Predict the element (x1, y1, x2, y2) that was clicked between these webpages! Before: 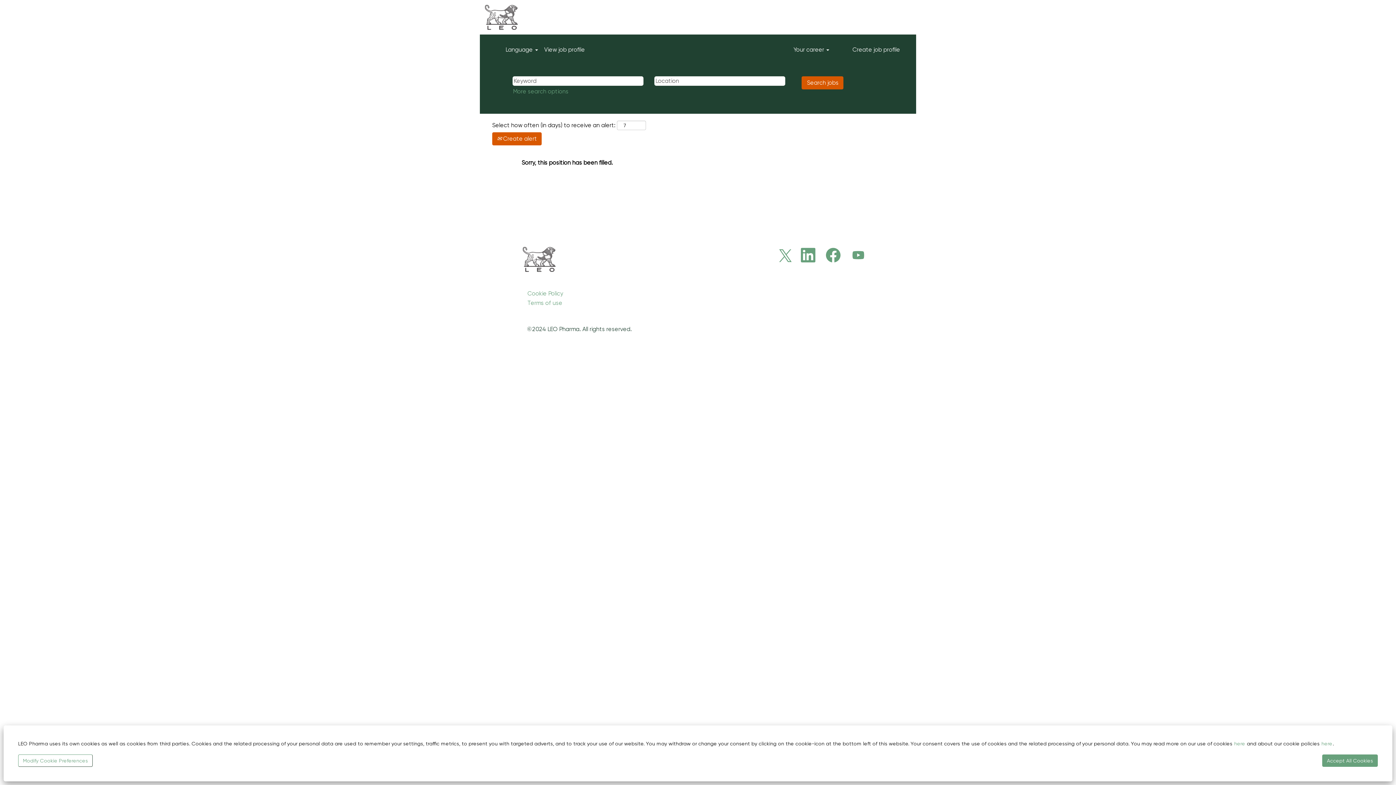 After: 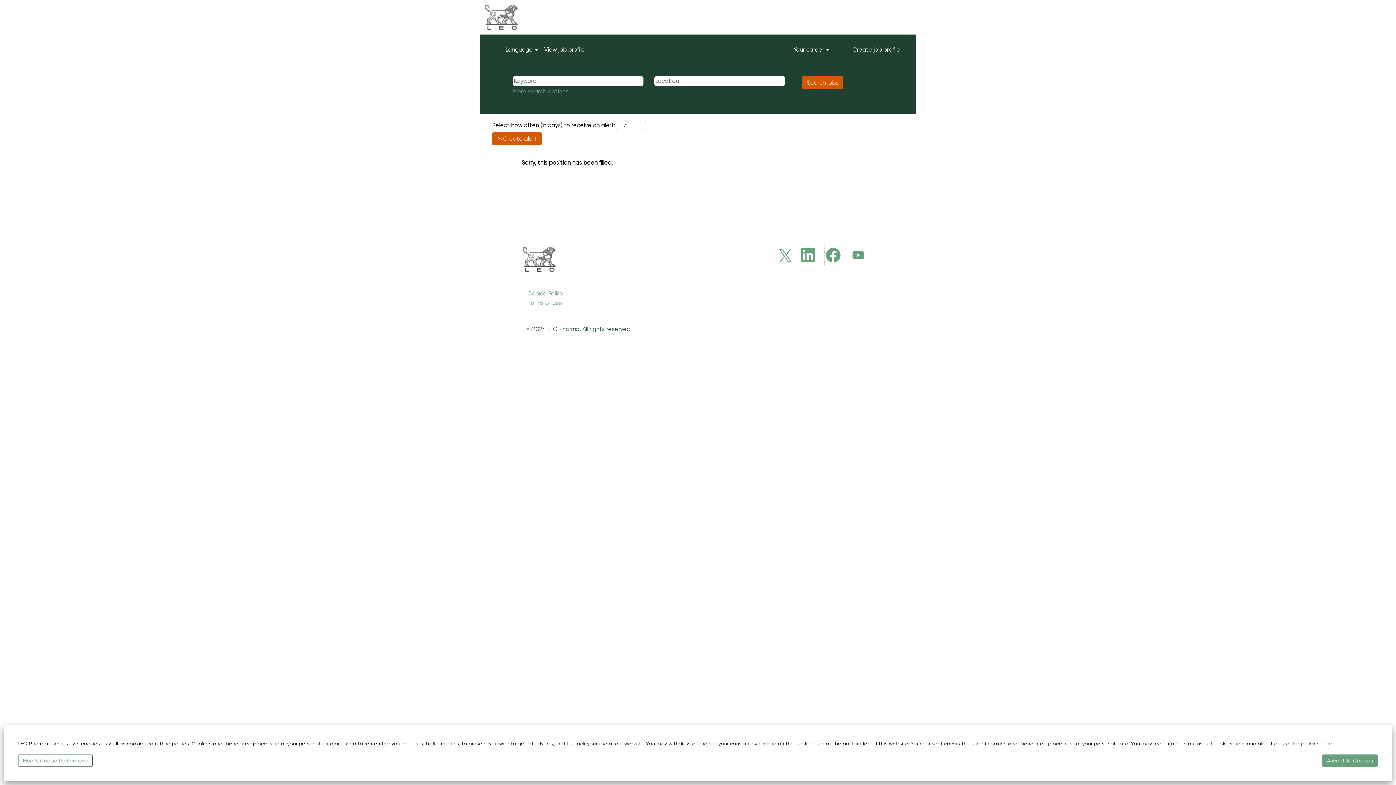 Action: bbox: (824, 246, 842, 265)